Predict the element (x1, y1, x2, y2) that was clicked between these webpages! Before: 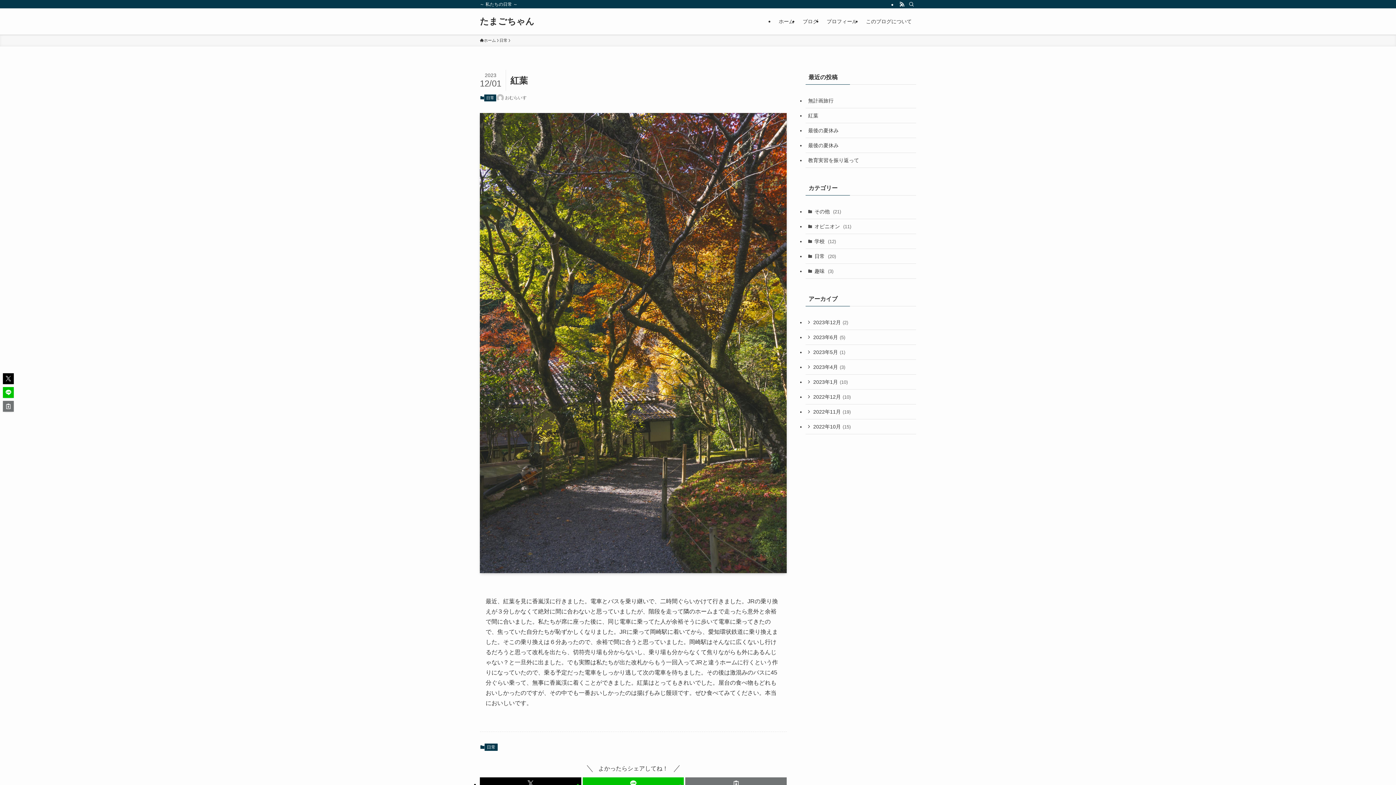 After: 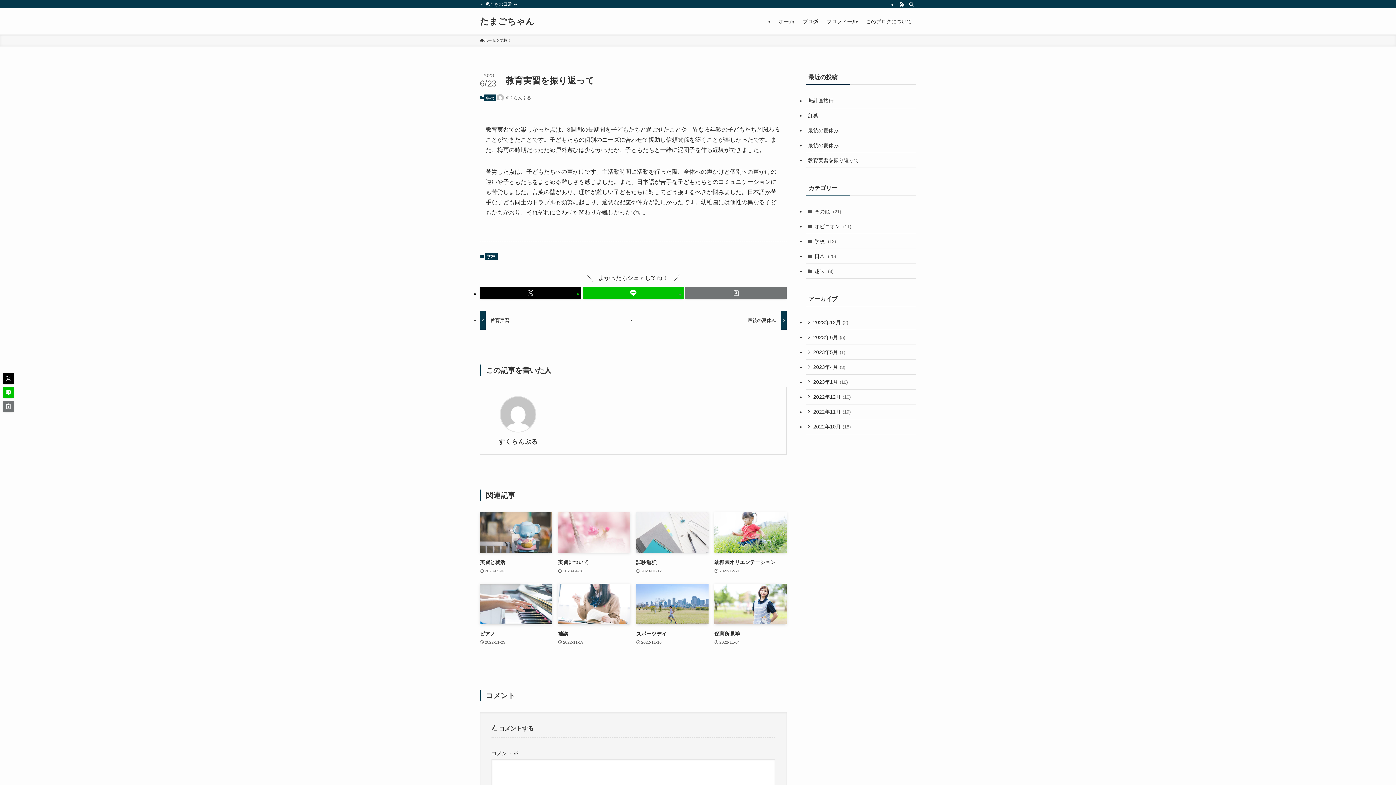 Action: label: 教育実習を振り返って bbox: (805, 153, 916, 167)